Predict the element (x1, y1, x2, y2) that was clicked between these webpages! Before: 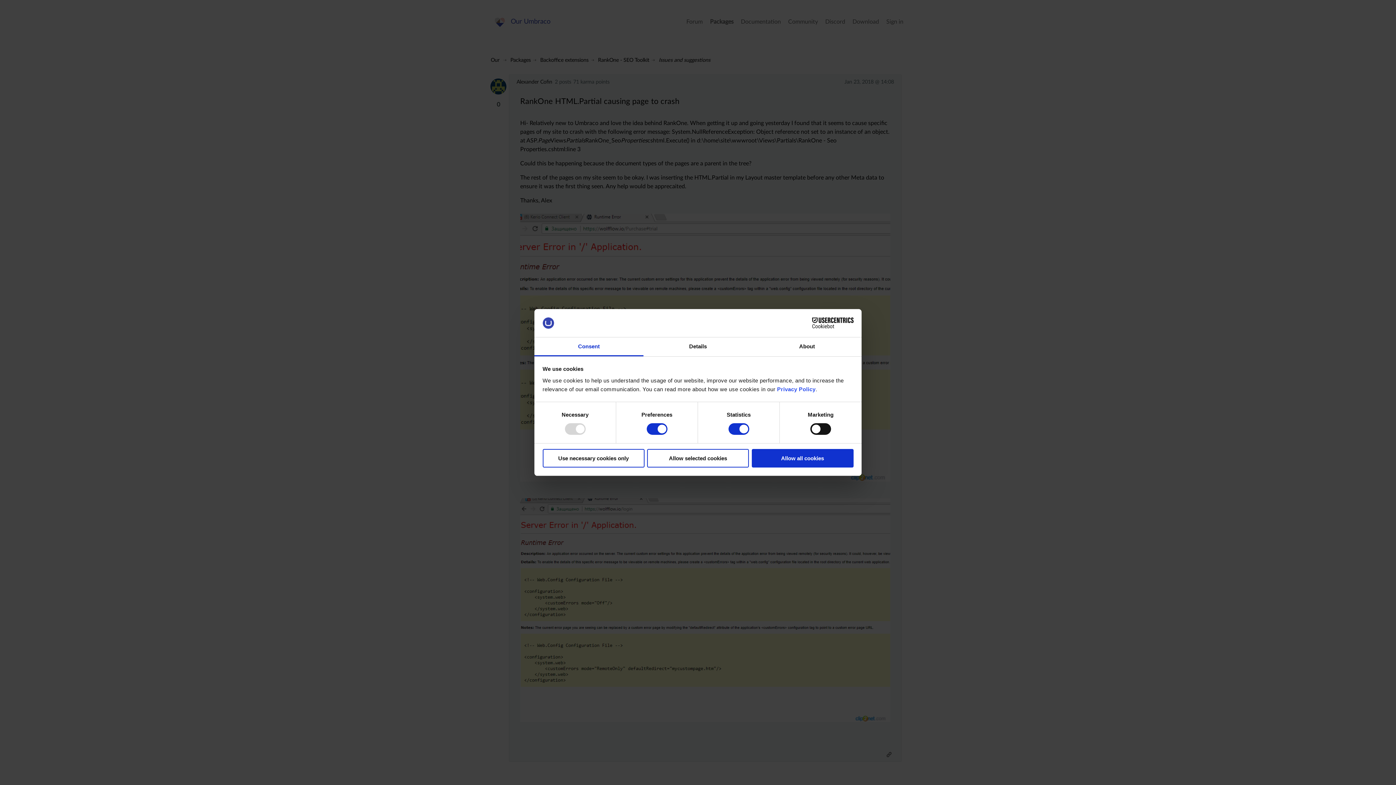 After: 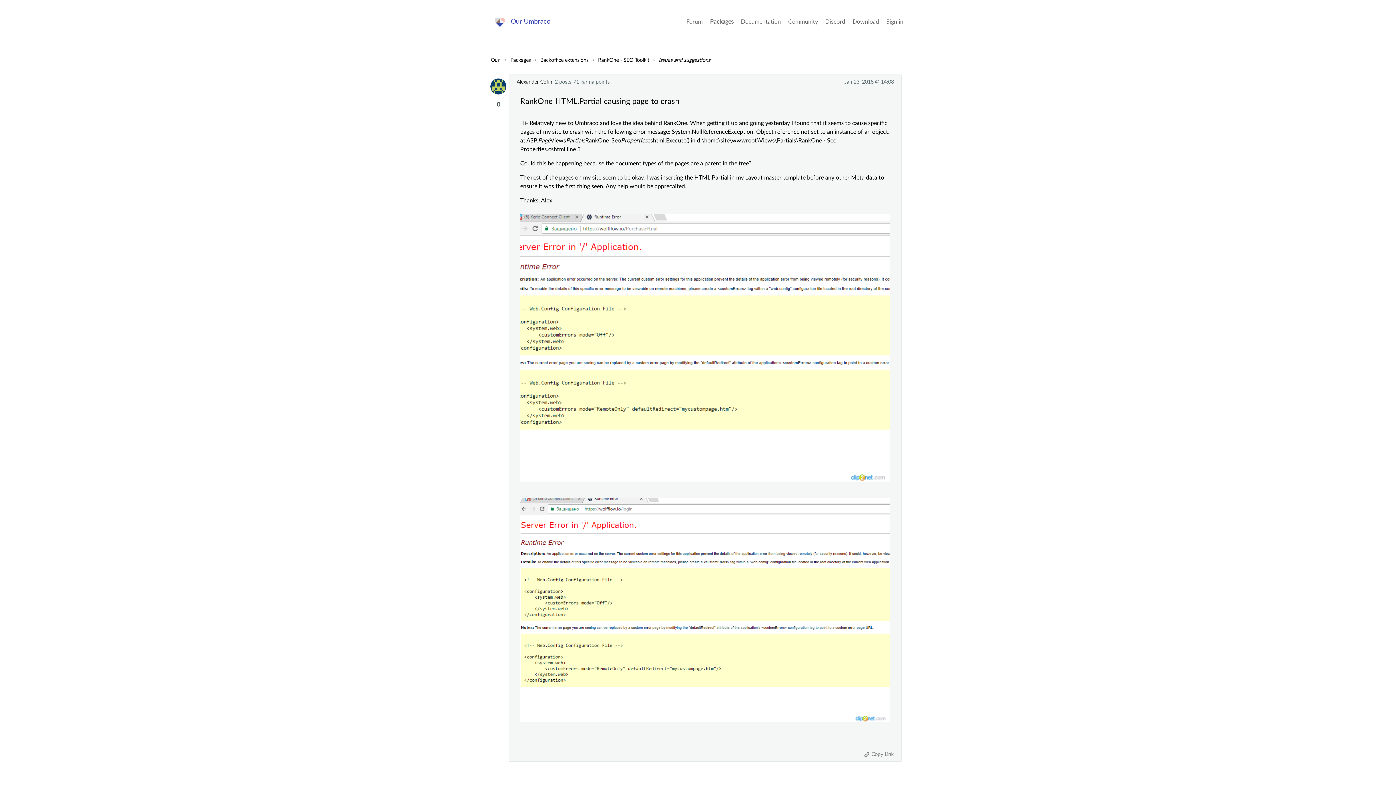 Action: bbox: (647, 449, 749, 467) label: Allow selected cookies